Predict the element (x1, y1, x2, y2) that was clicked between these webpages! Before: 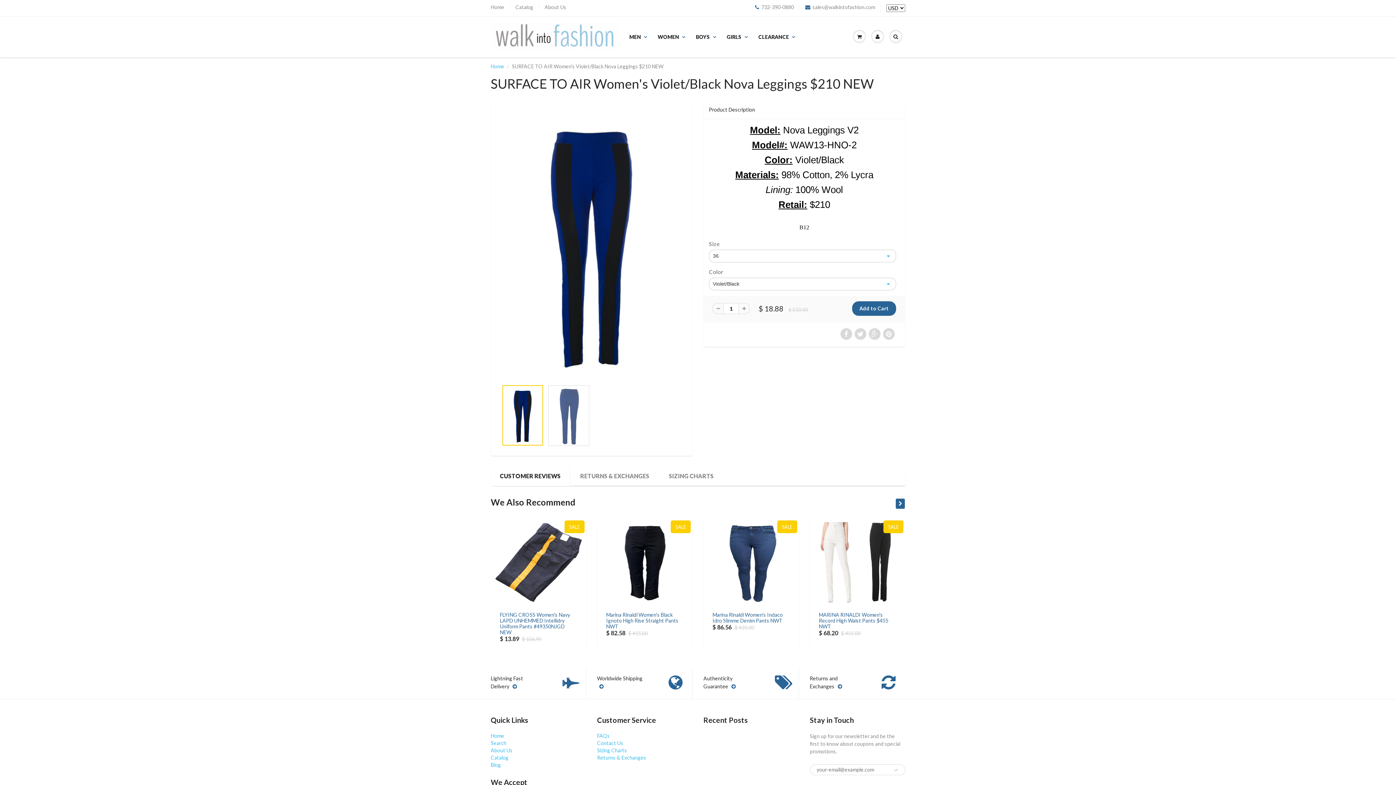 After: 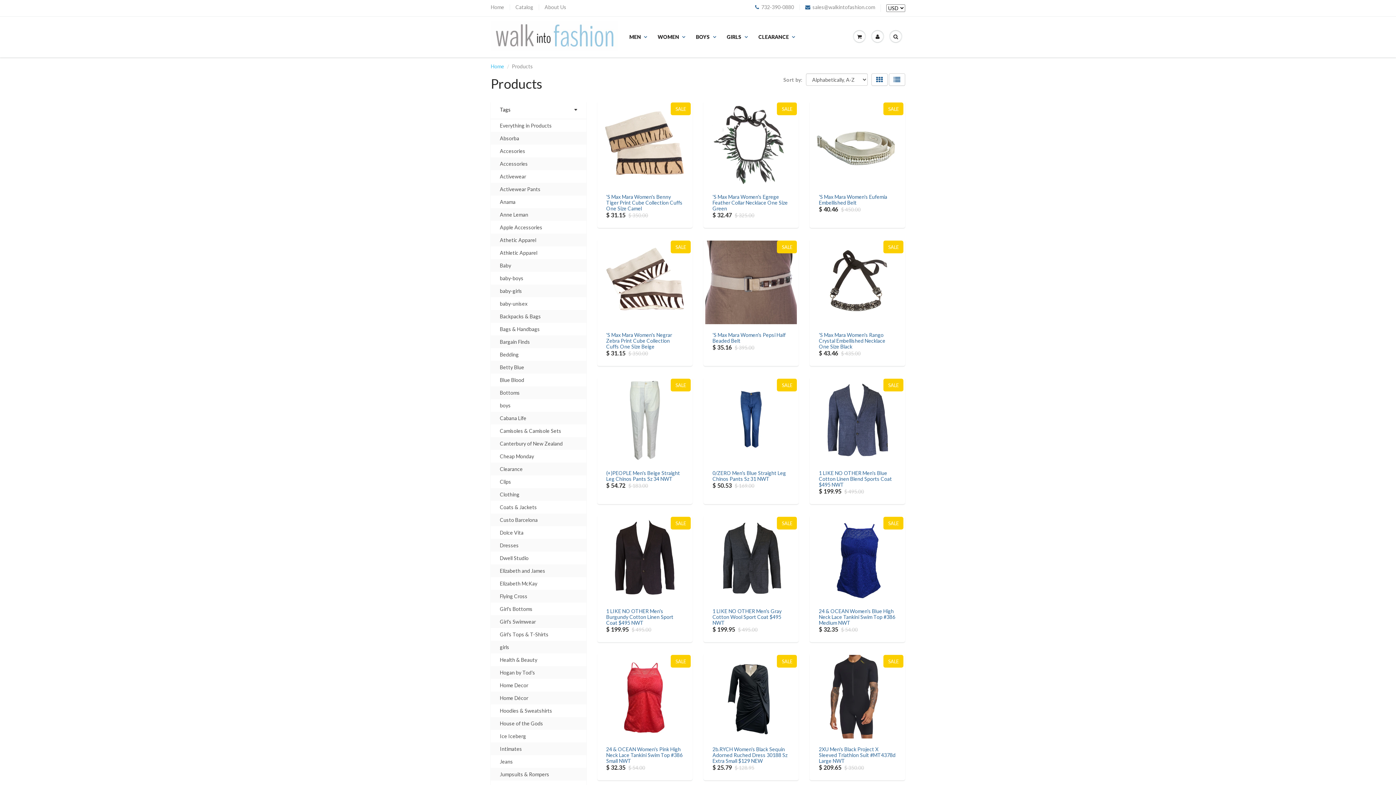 Action: label: Catalog bbox: (515, 4, 533, 10)